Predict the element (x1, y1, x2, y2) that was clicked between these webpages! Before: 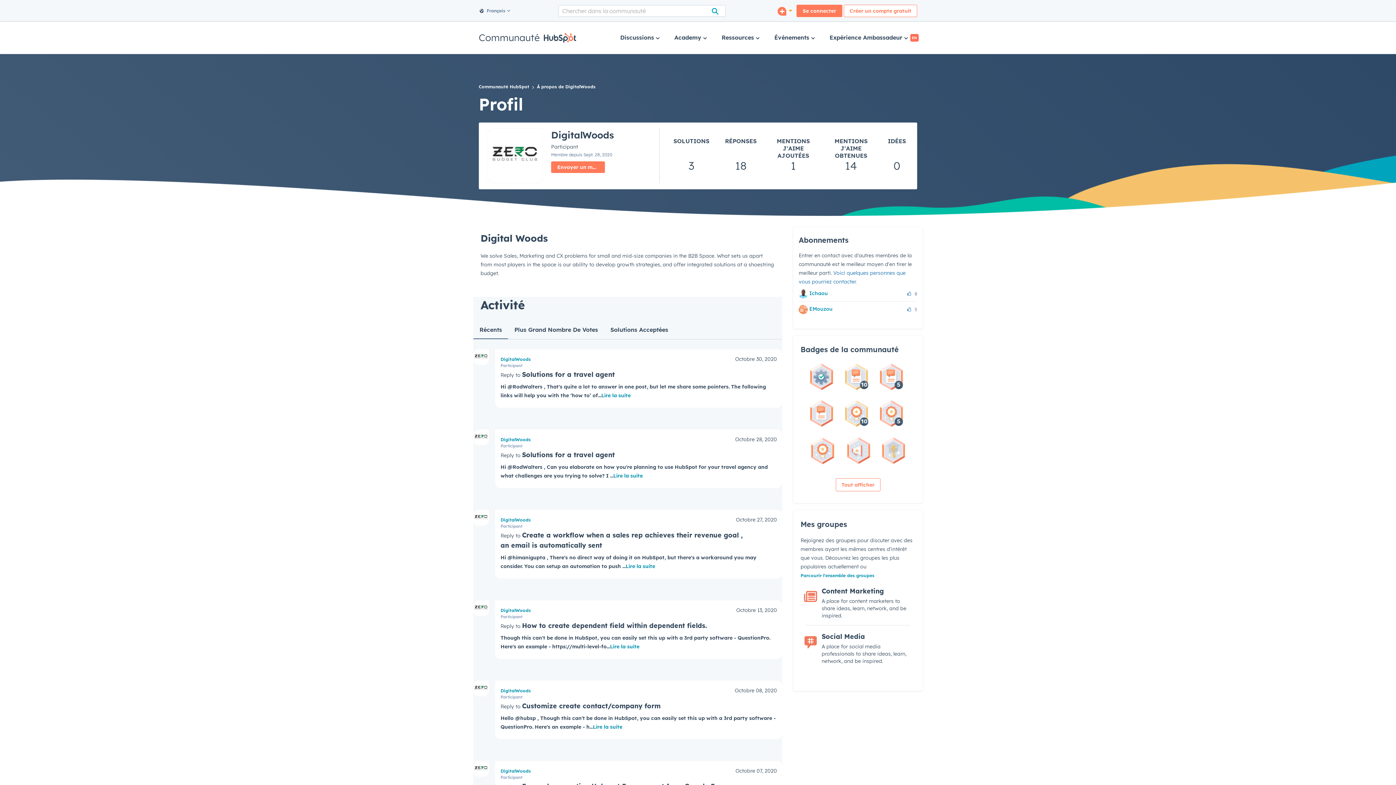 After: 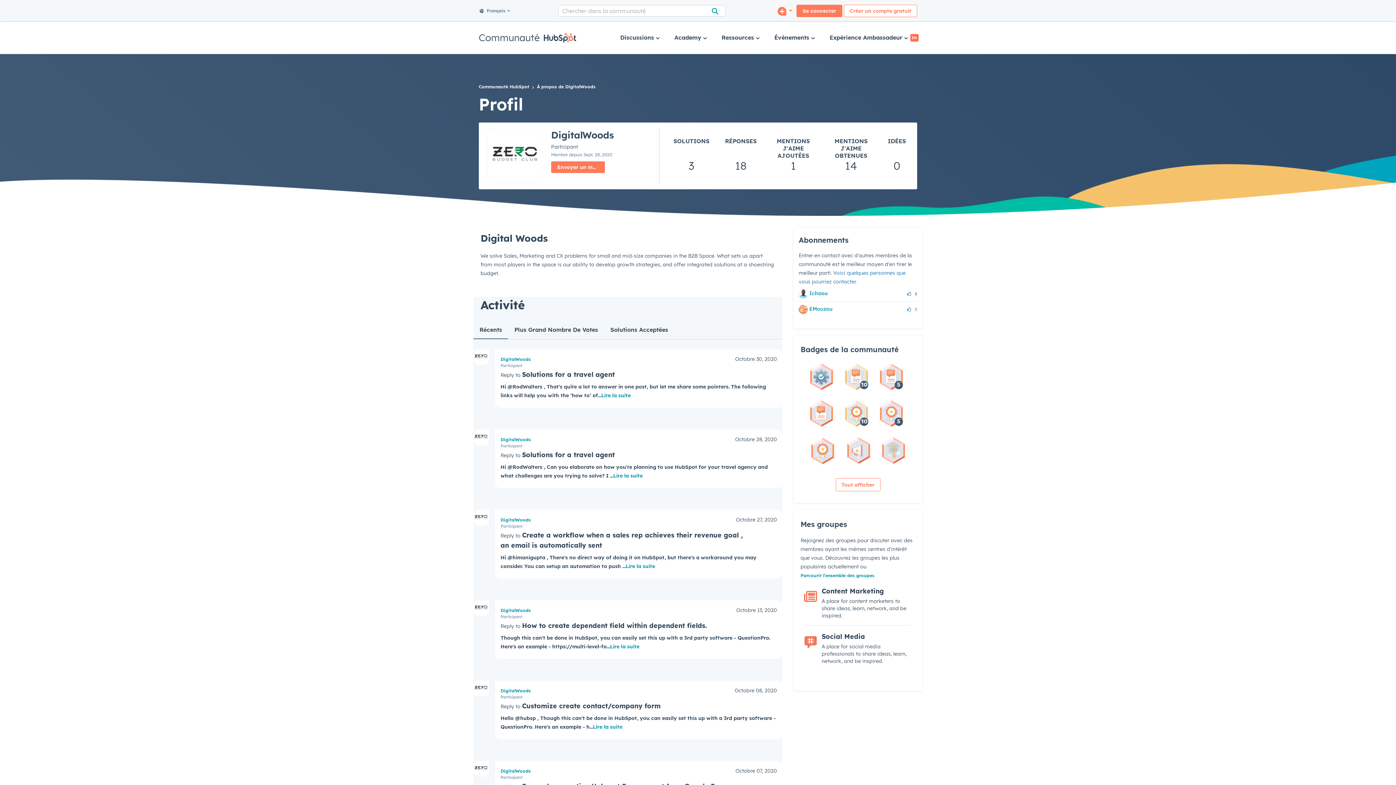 Action: bbox: (500, 607, 530, 613) label: DigitalWoods